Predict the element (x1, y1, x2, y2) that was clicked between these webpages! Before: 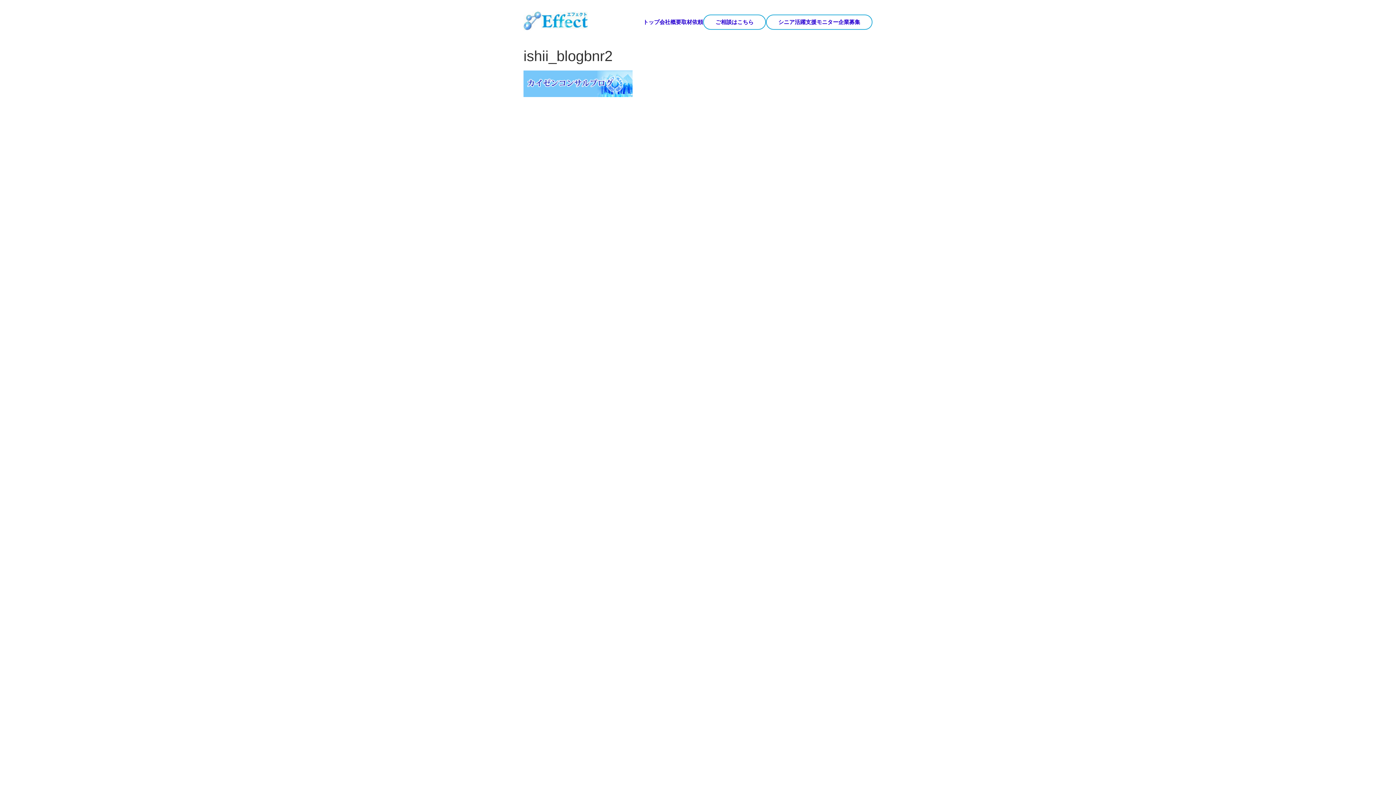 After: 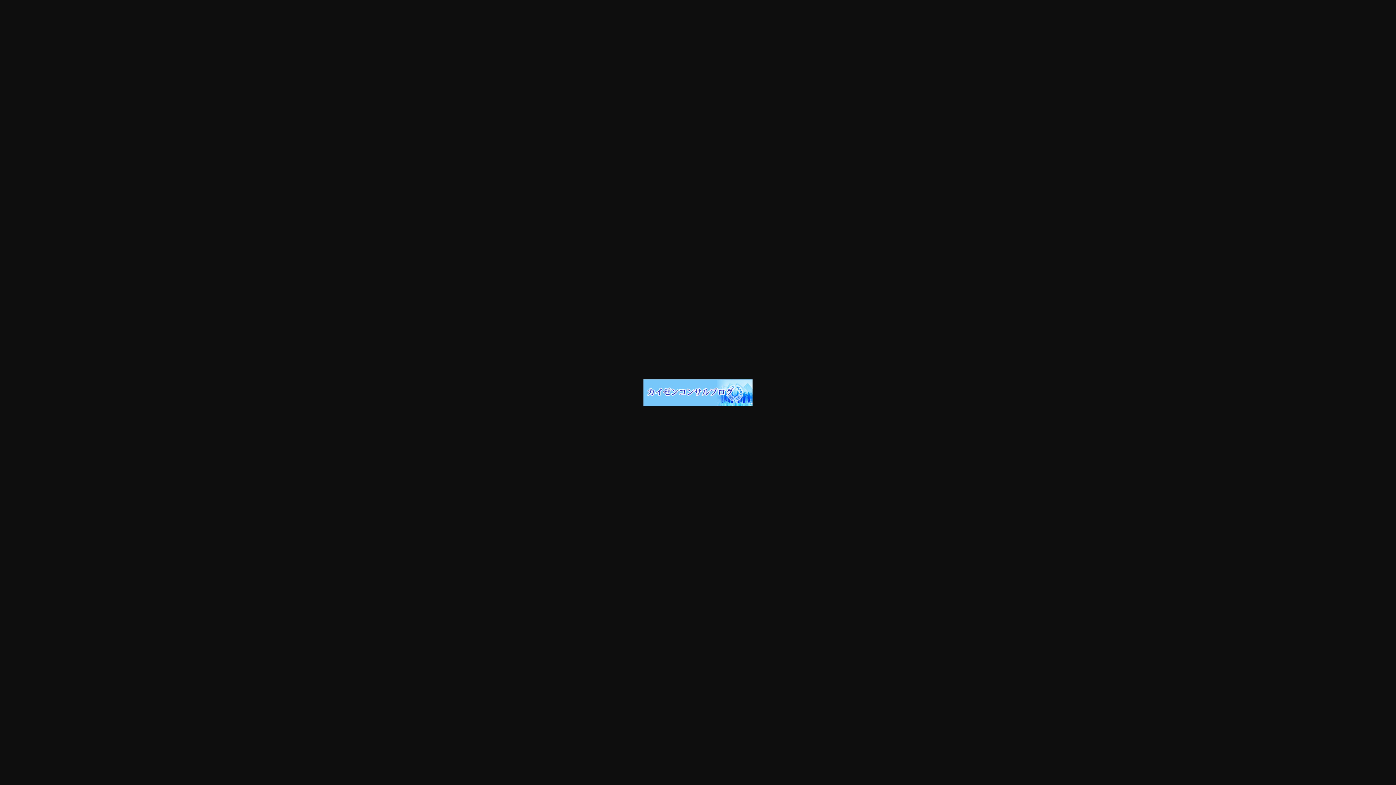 Action: bbox: (523, 92, 632, 98)